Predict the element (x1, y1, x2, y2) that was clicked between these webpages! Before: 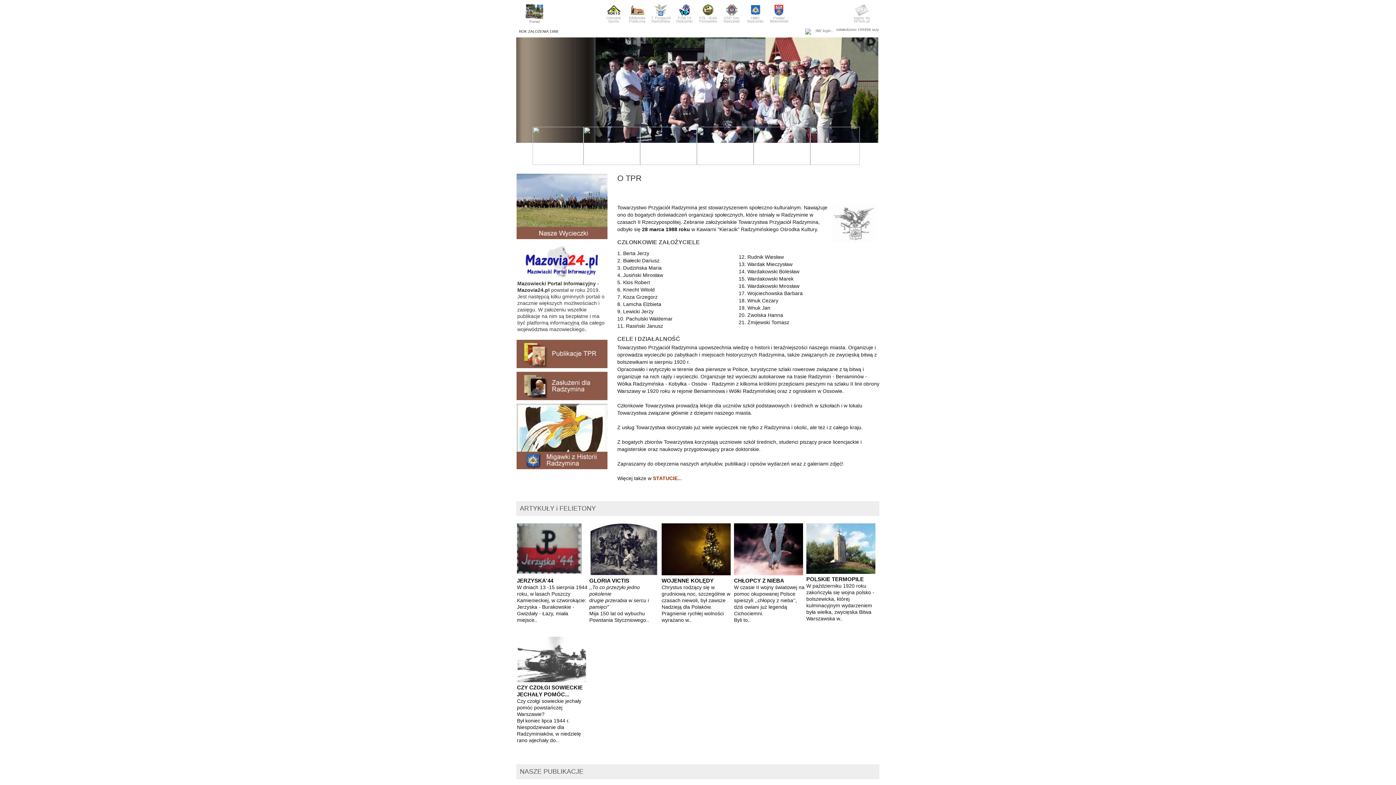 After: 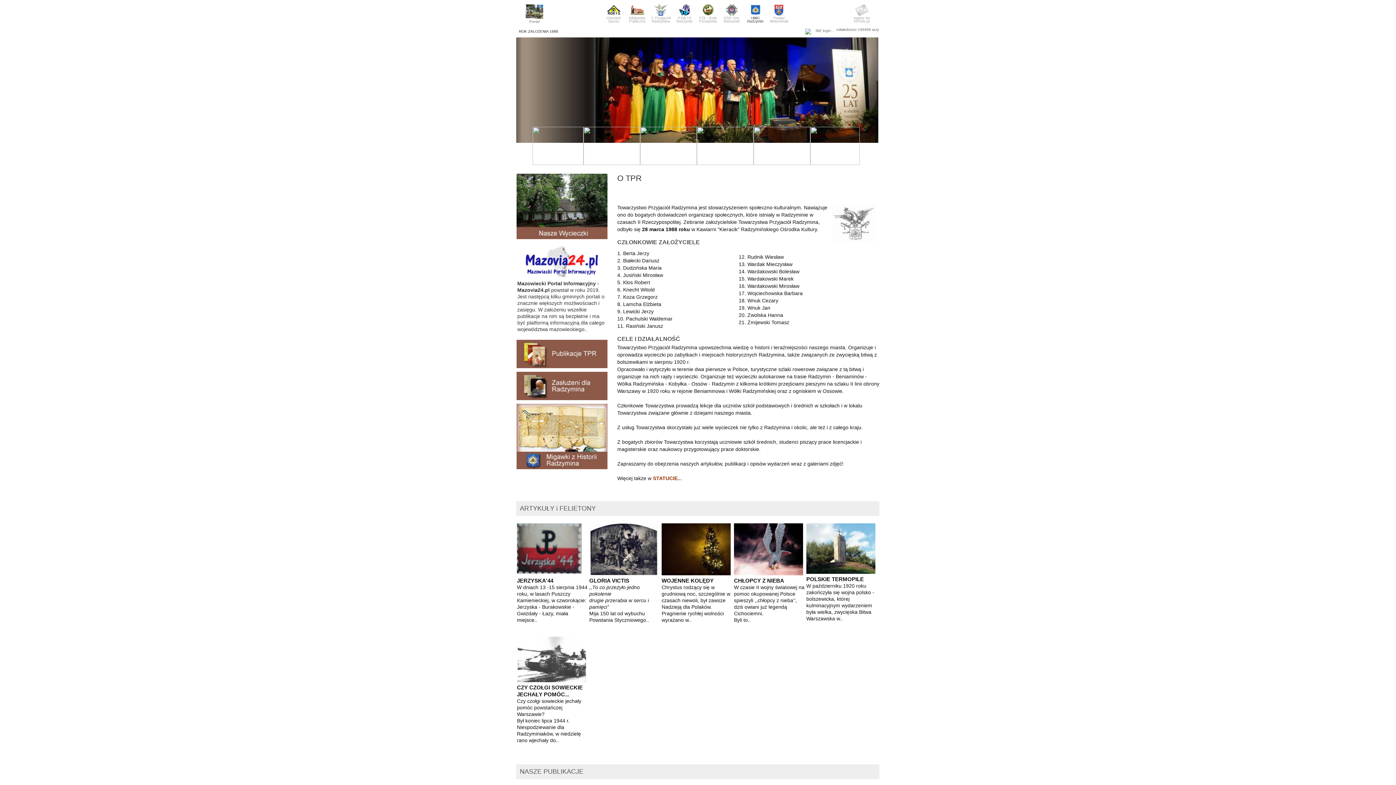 Action: label: UMiG
Radzymin bbox: (743, 3, 767, 22)